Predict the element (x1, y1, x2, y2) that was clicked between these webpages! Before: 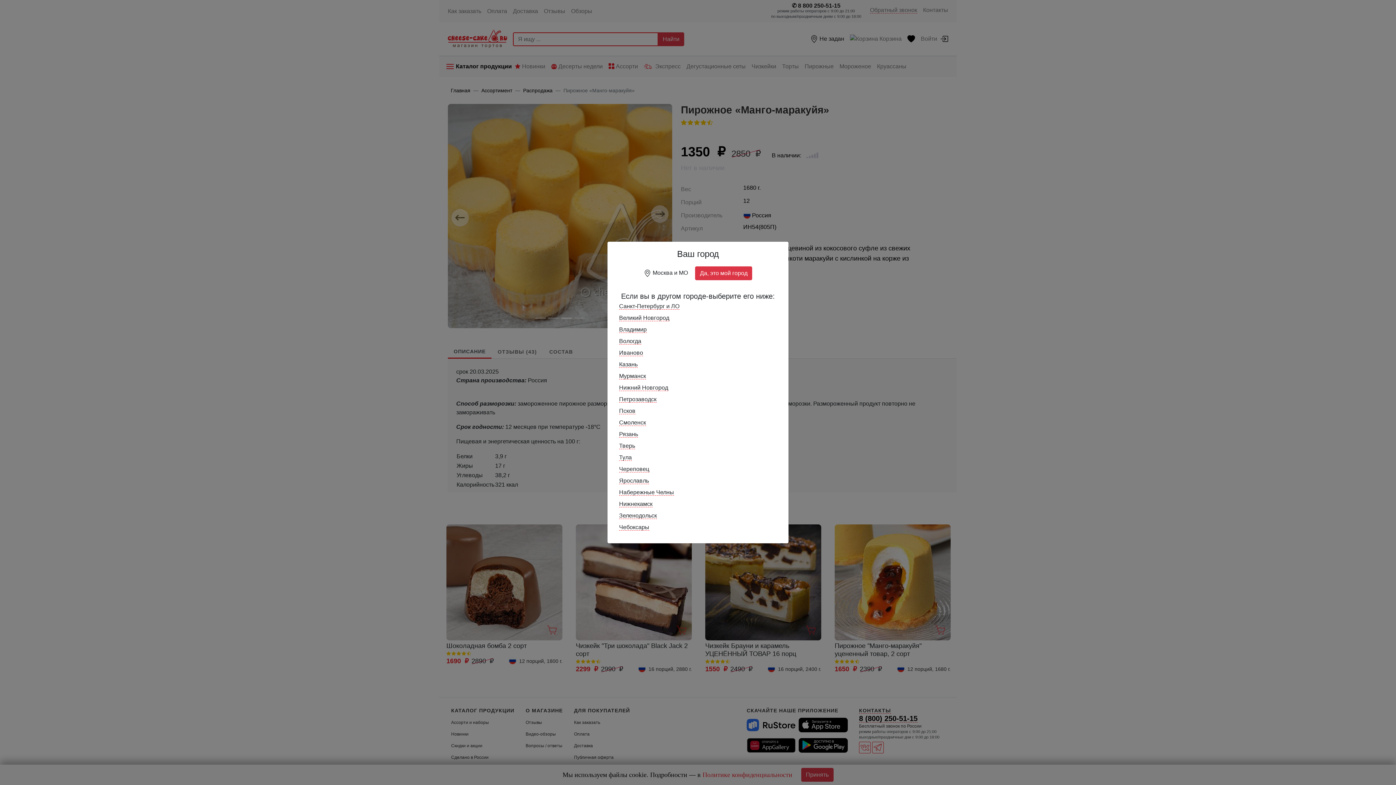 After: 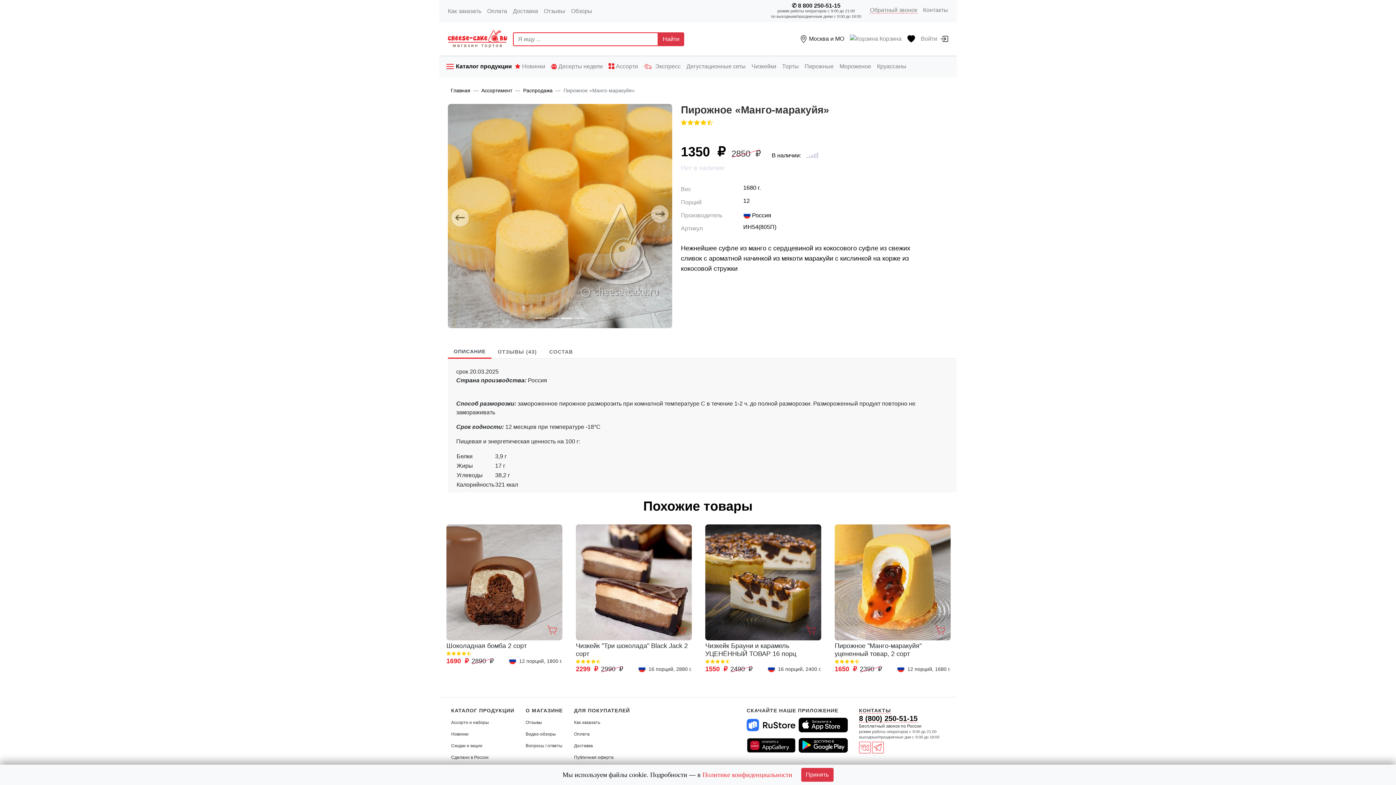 Action: bbox: (695, 266, 752, 280) label: Да, это мой город